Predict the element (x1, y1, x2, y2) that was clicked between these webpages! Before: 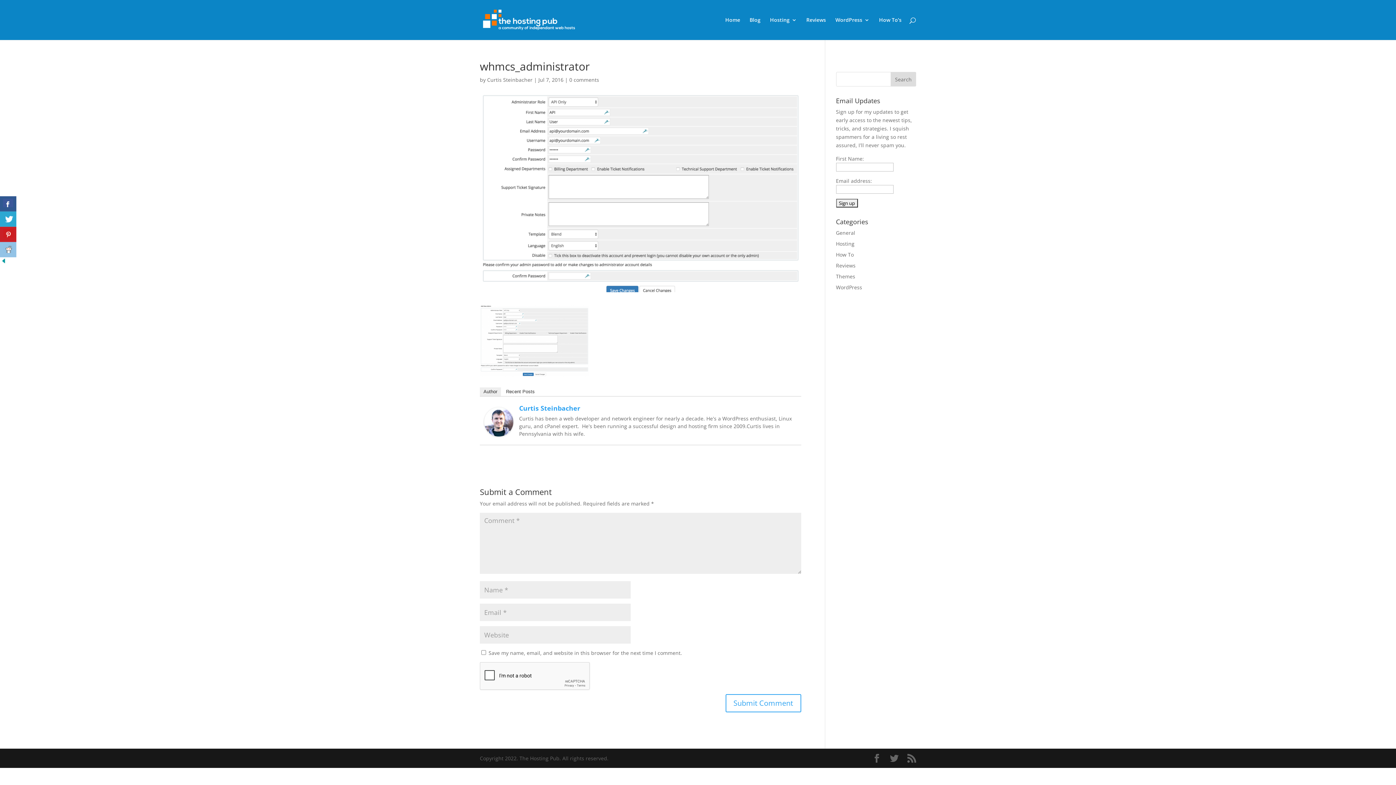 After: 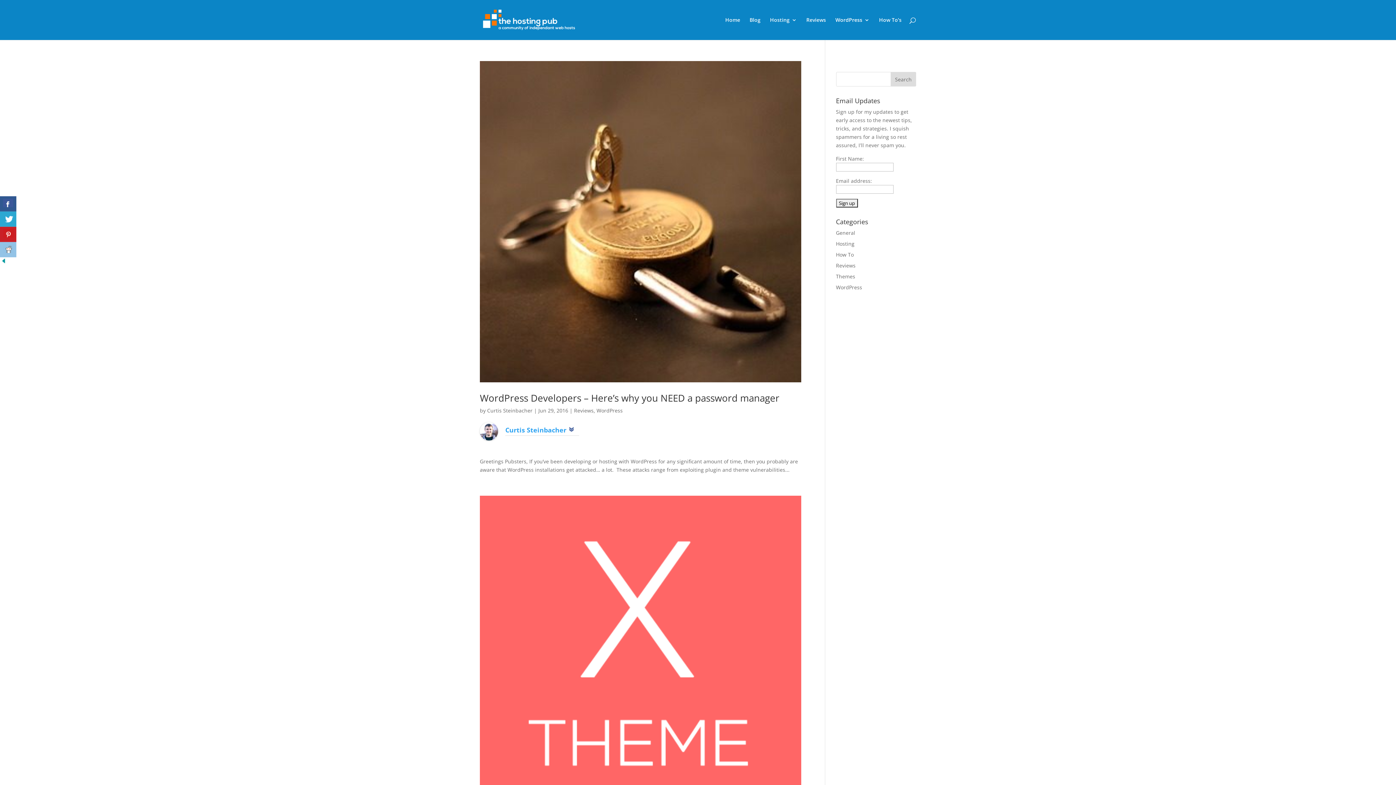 Action: bbox: (835, 17, 869, 40) label: WordPress